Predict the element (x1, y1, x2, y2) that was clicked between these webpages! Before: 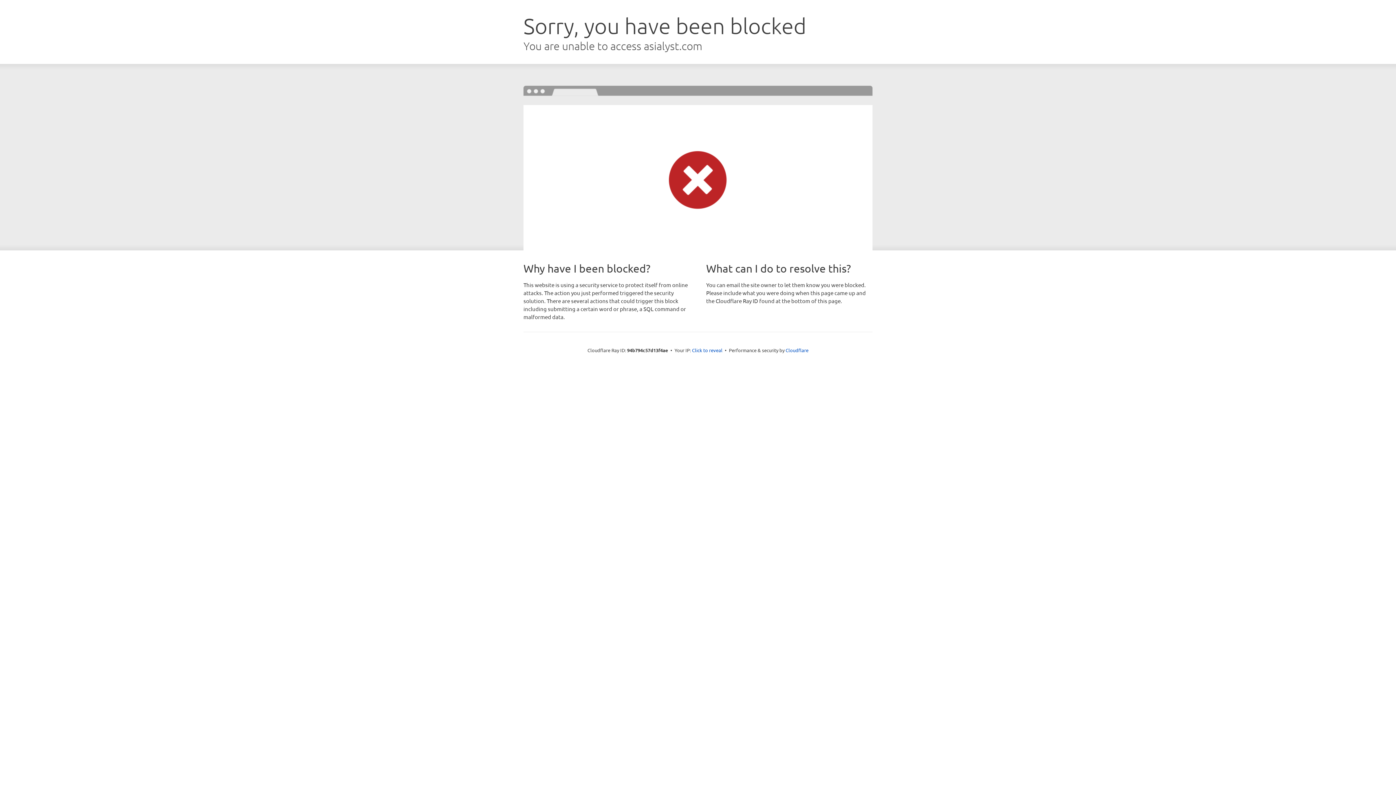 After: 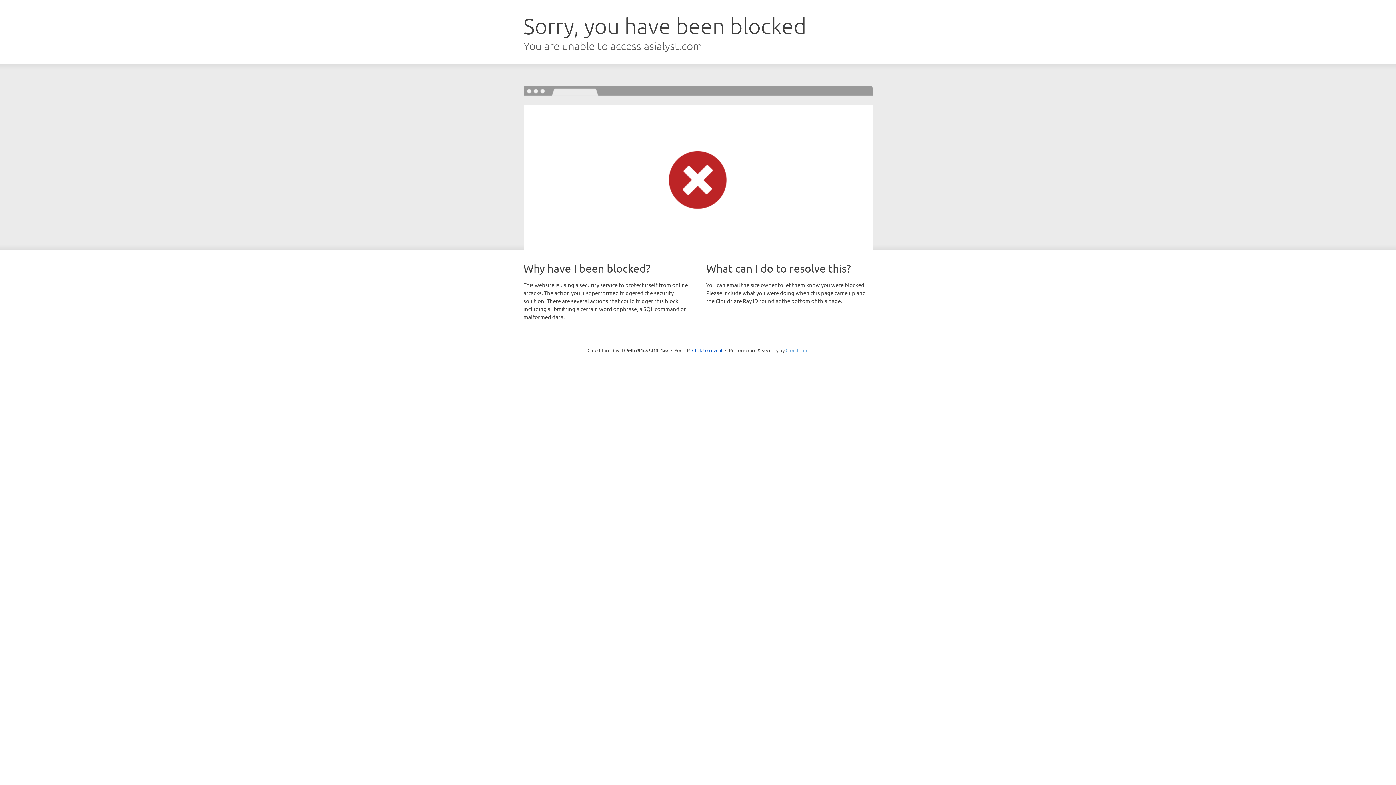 Action: bbox: (785, 347, 808, 353) label: Cloudflare